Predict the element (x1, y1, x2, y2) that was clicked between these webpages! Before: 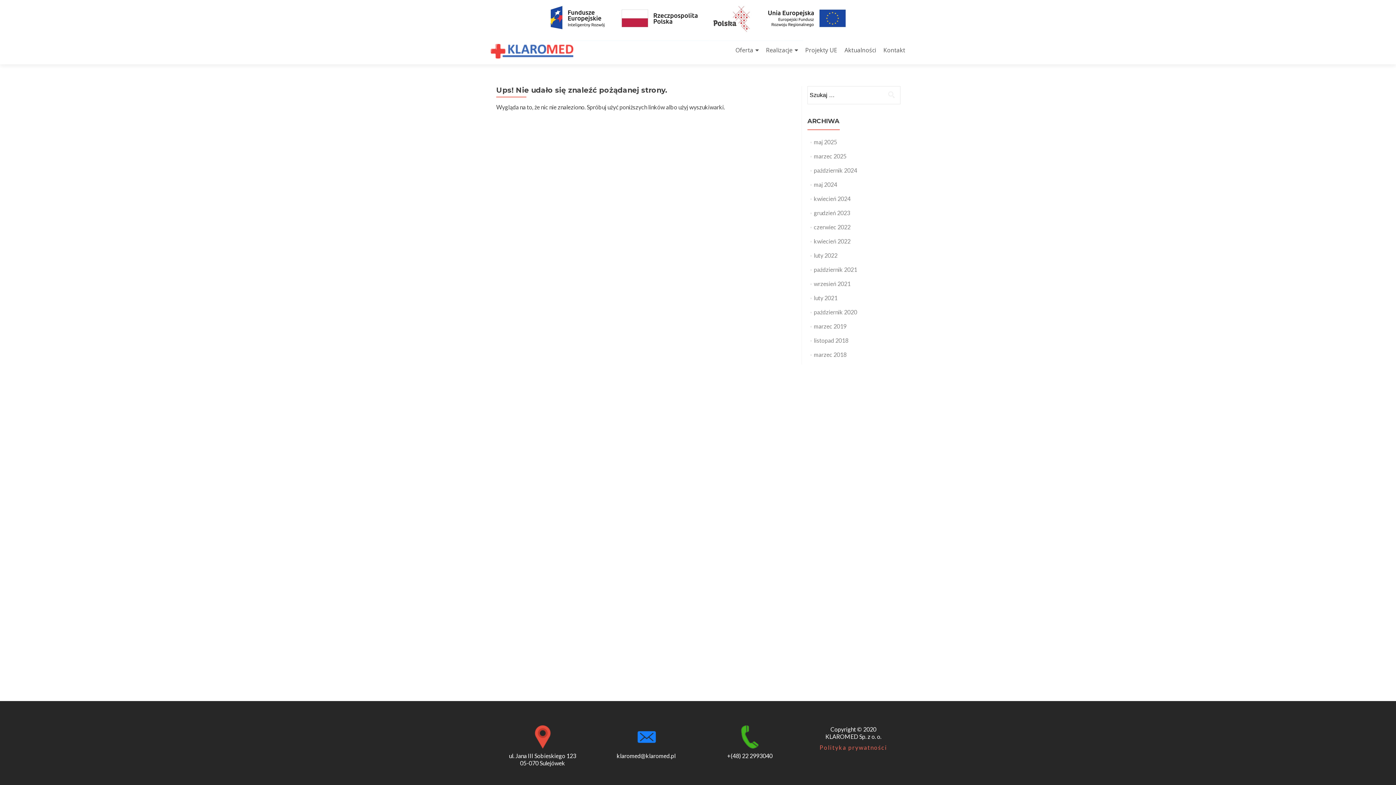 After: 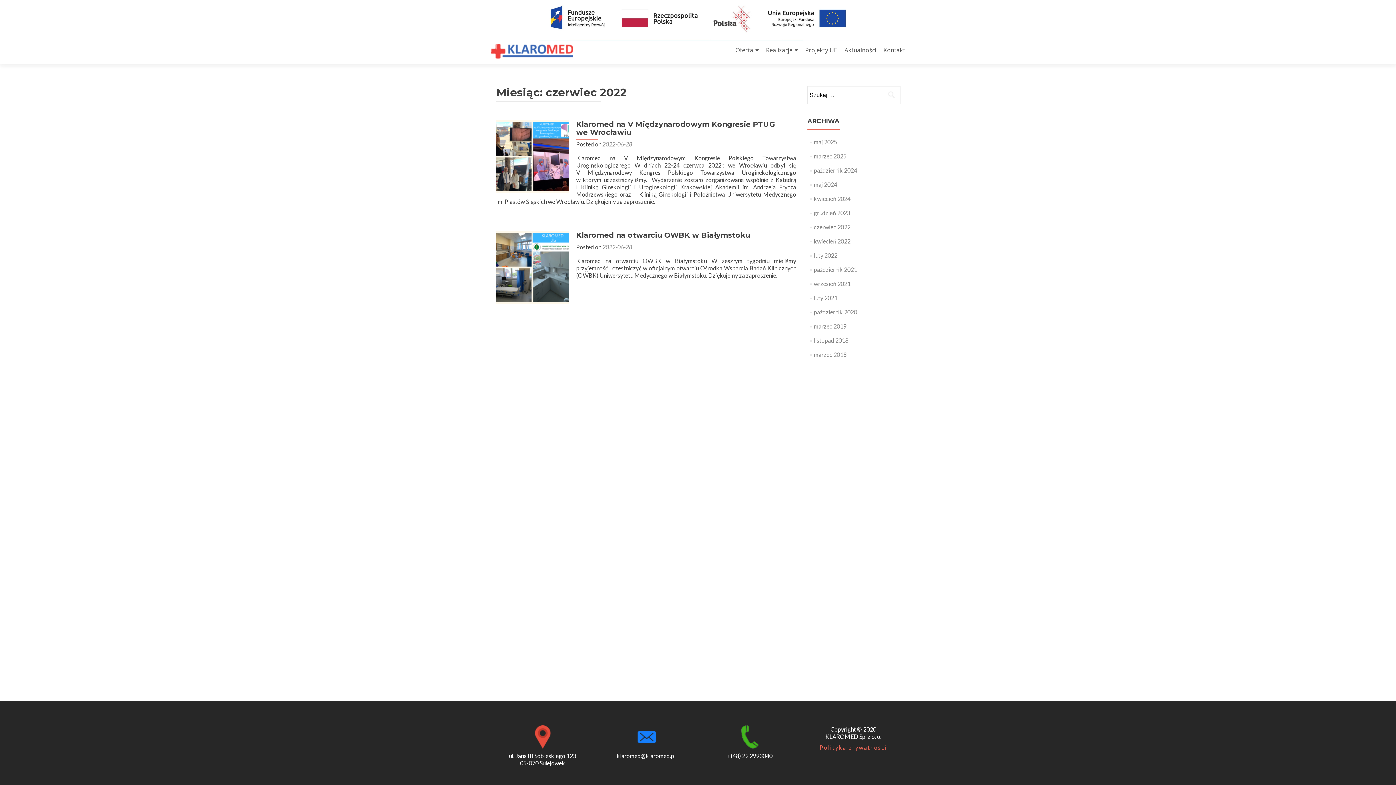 Action: bbox: (814, 223, 850, 230) label: czerwiec 2022